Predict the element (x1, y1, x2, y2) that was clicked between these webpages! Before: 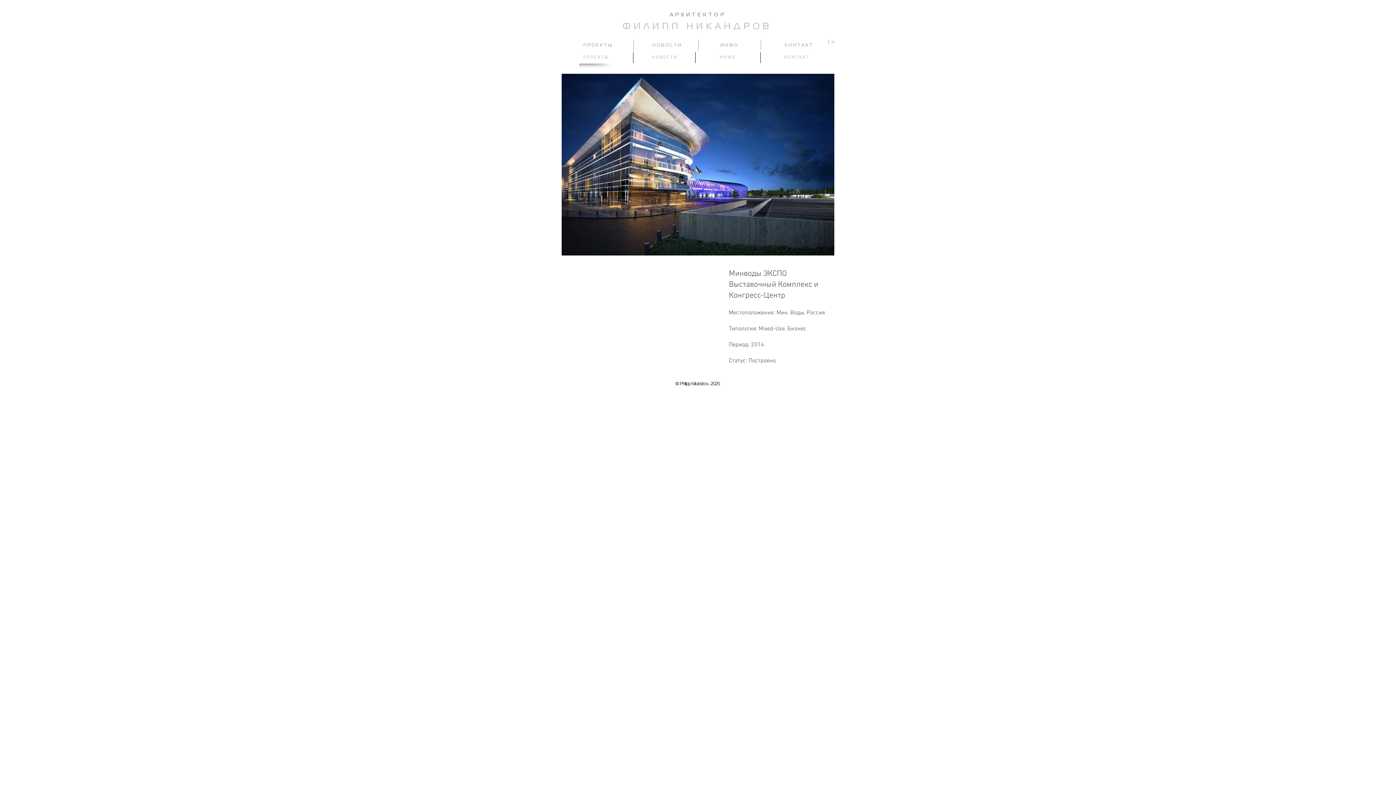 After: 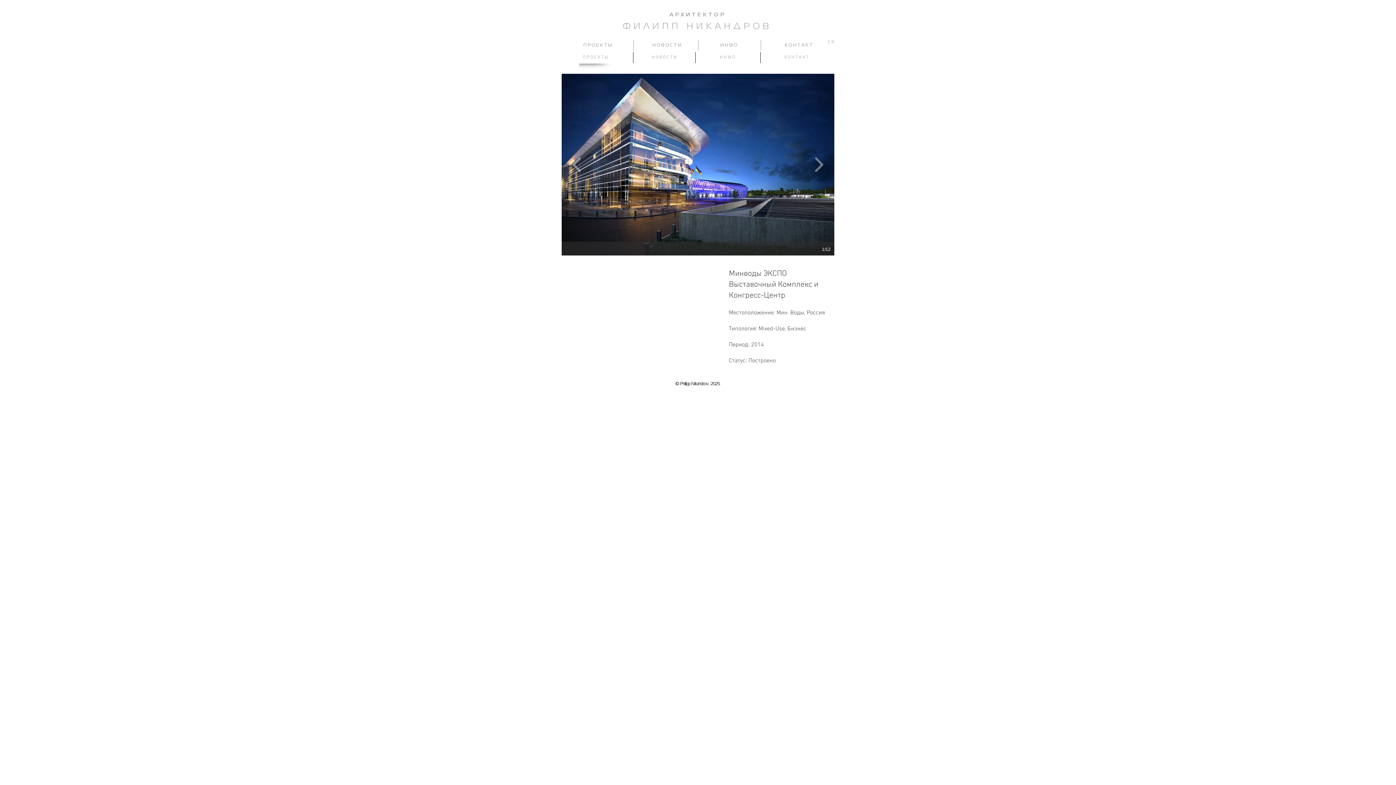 Action: bbox: (561, 73, 834, 255)